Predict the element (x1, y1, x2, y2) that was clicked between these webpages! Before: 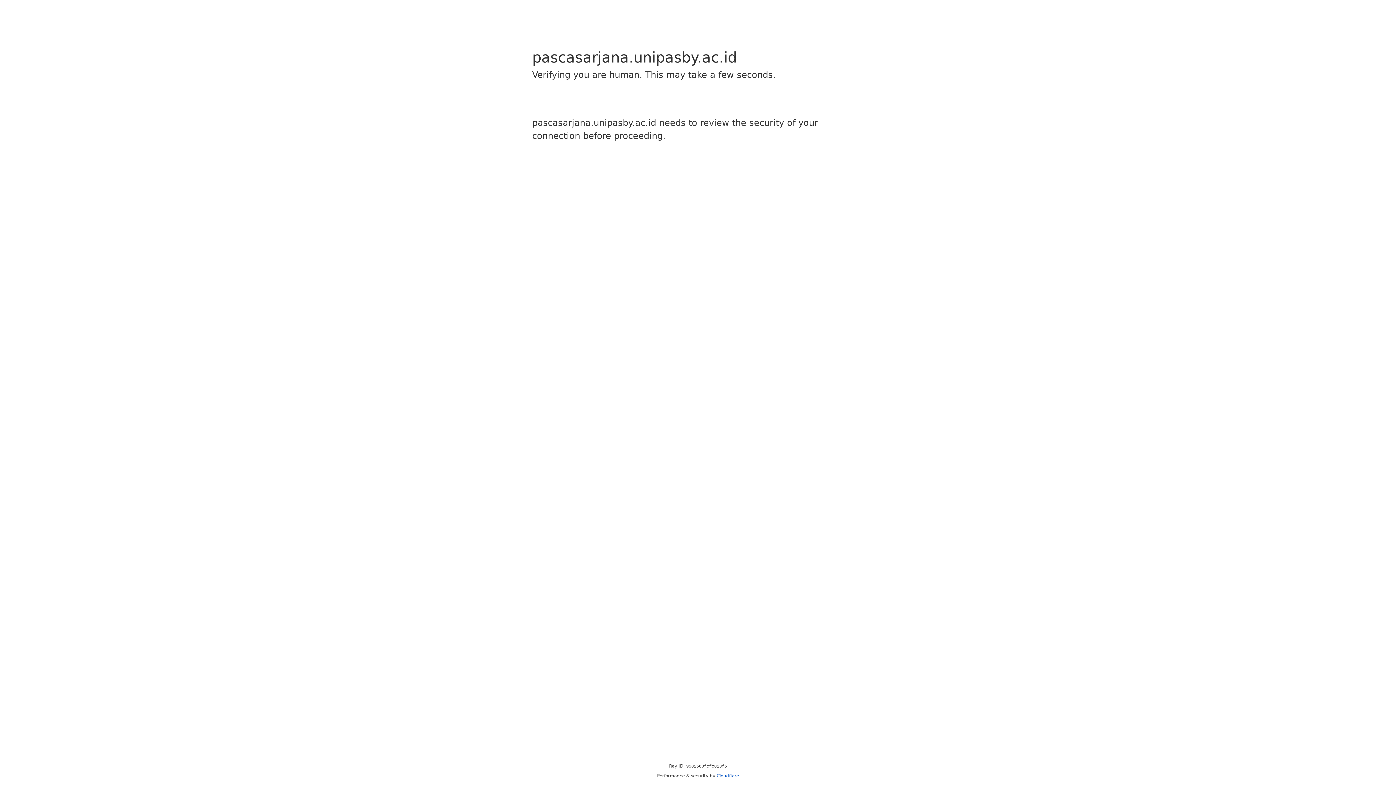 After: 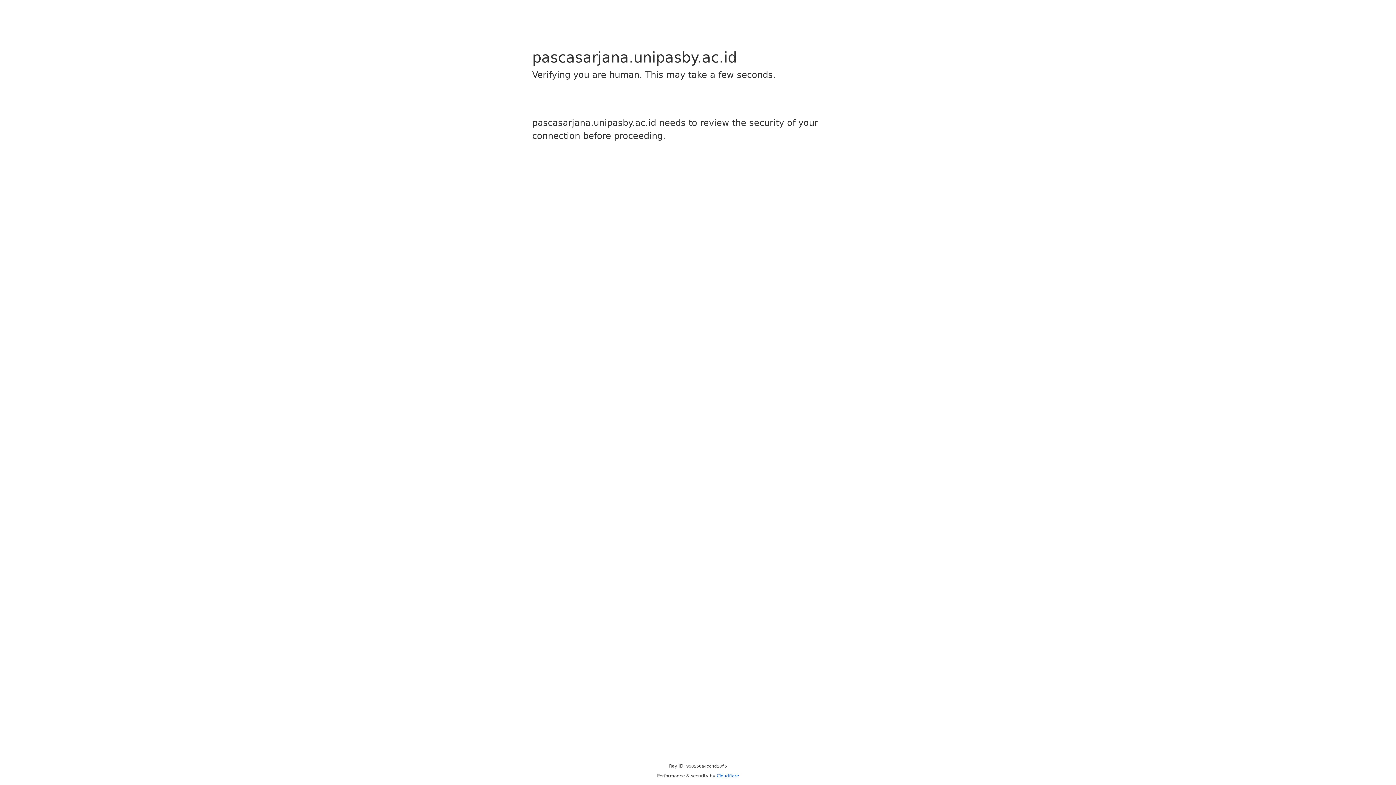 Action: bbox: (716, 773, 739, 778) label: Cloudflare